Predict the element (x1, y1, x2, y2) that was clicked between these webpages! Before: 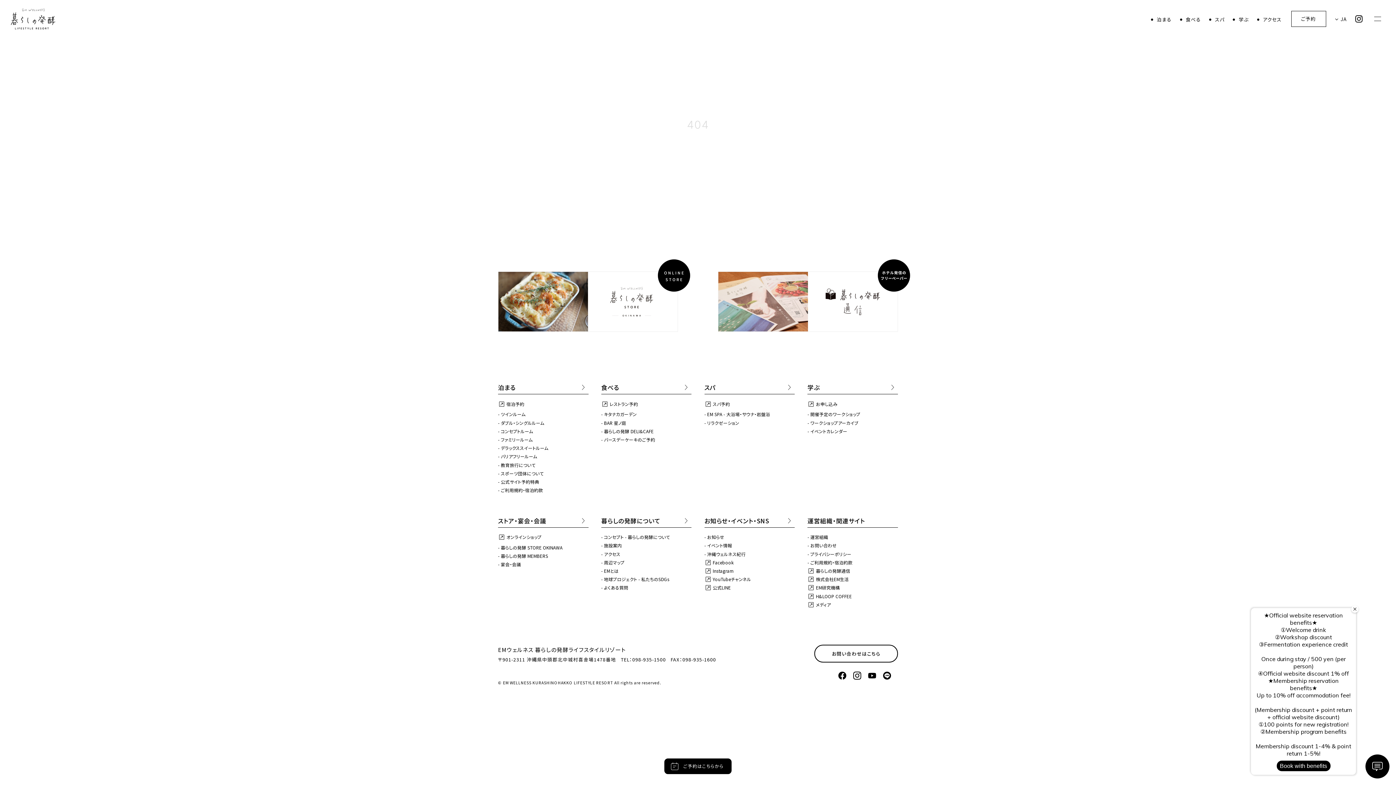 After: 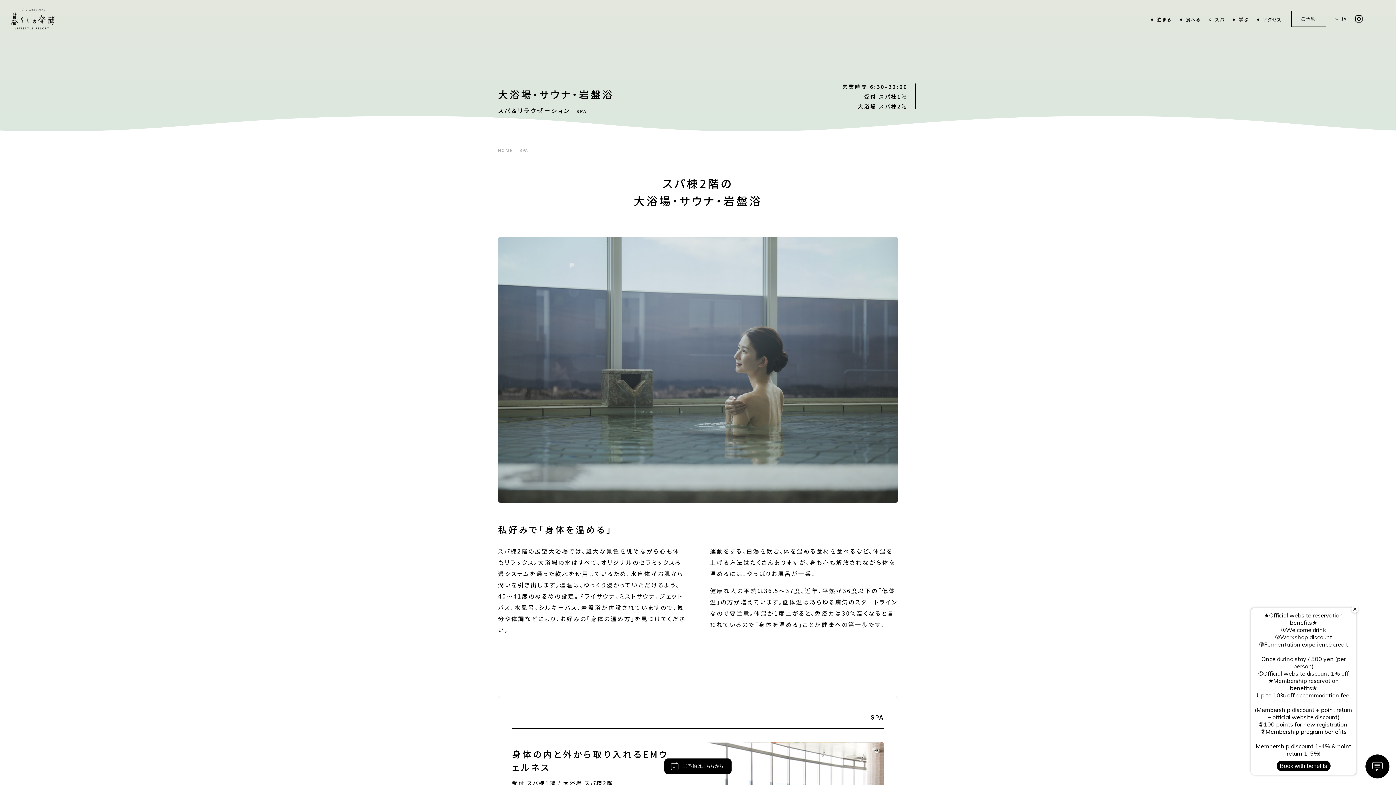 Action: bbox: (707, 411, 770, 417) label: EM SPA - 大浴場・サウナ・岩盤浴